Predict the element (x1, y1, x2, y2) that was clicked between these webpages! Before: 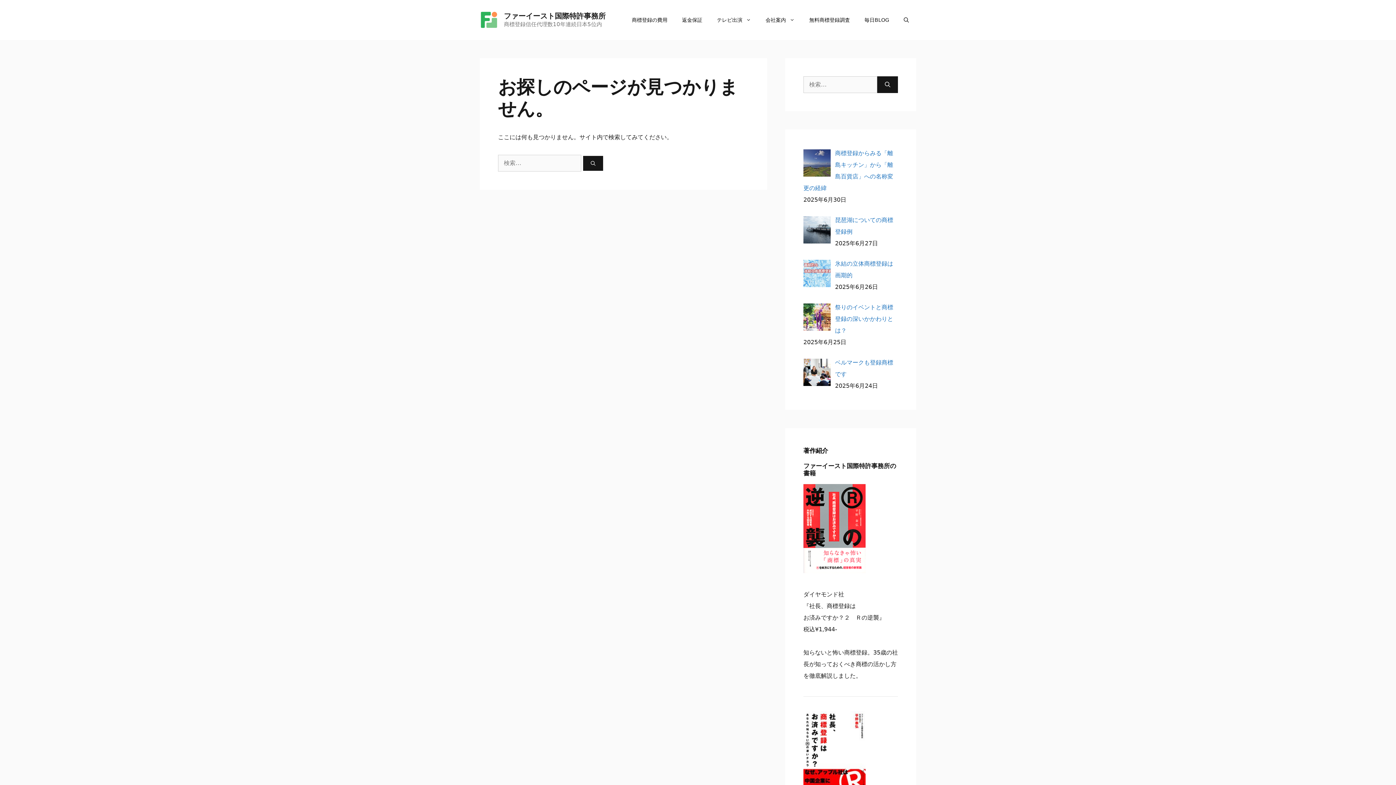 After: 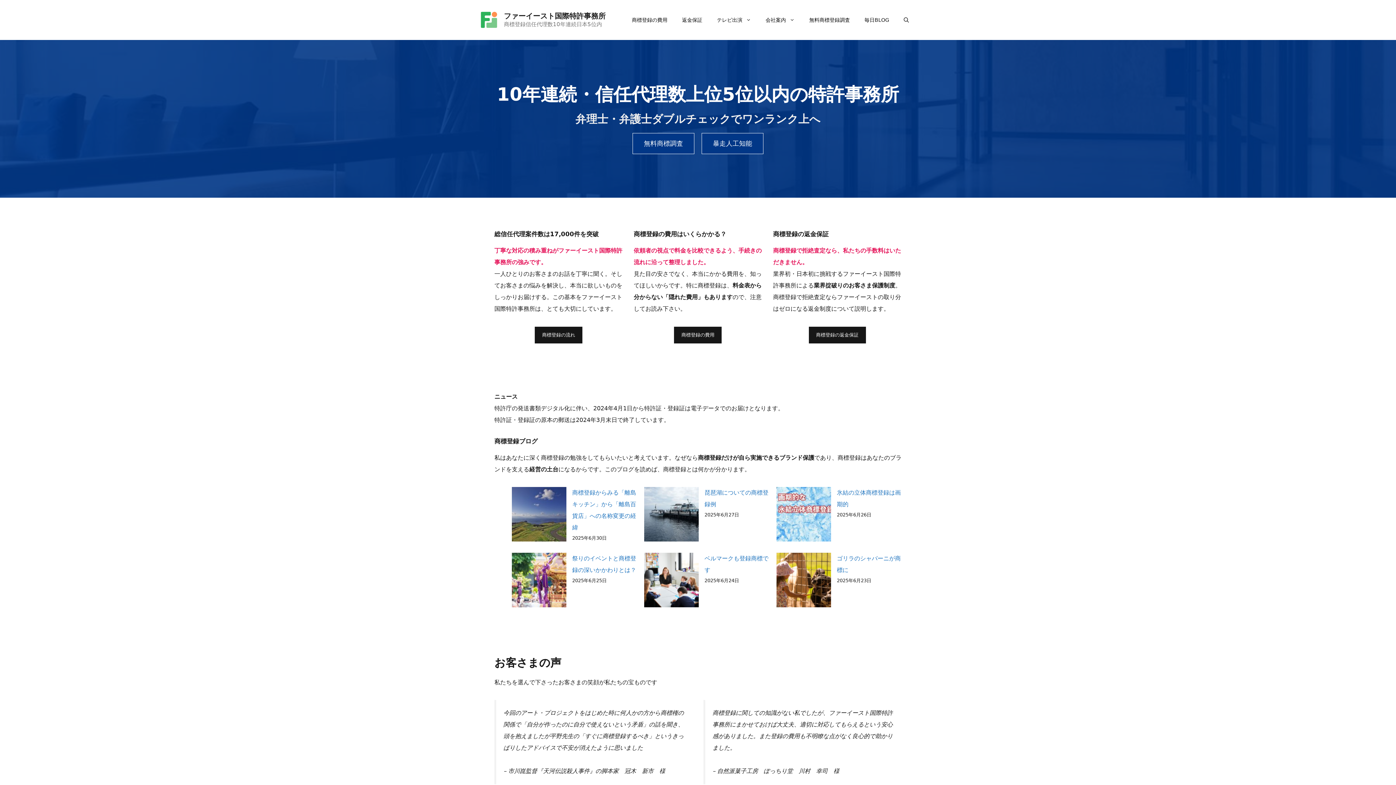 Action: bbox: (480, 16, 498, 23)